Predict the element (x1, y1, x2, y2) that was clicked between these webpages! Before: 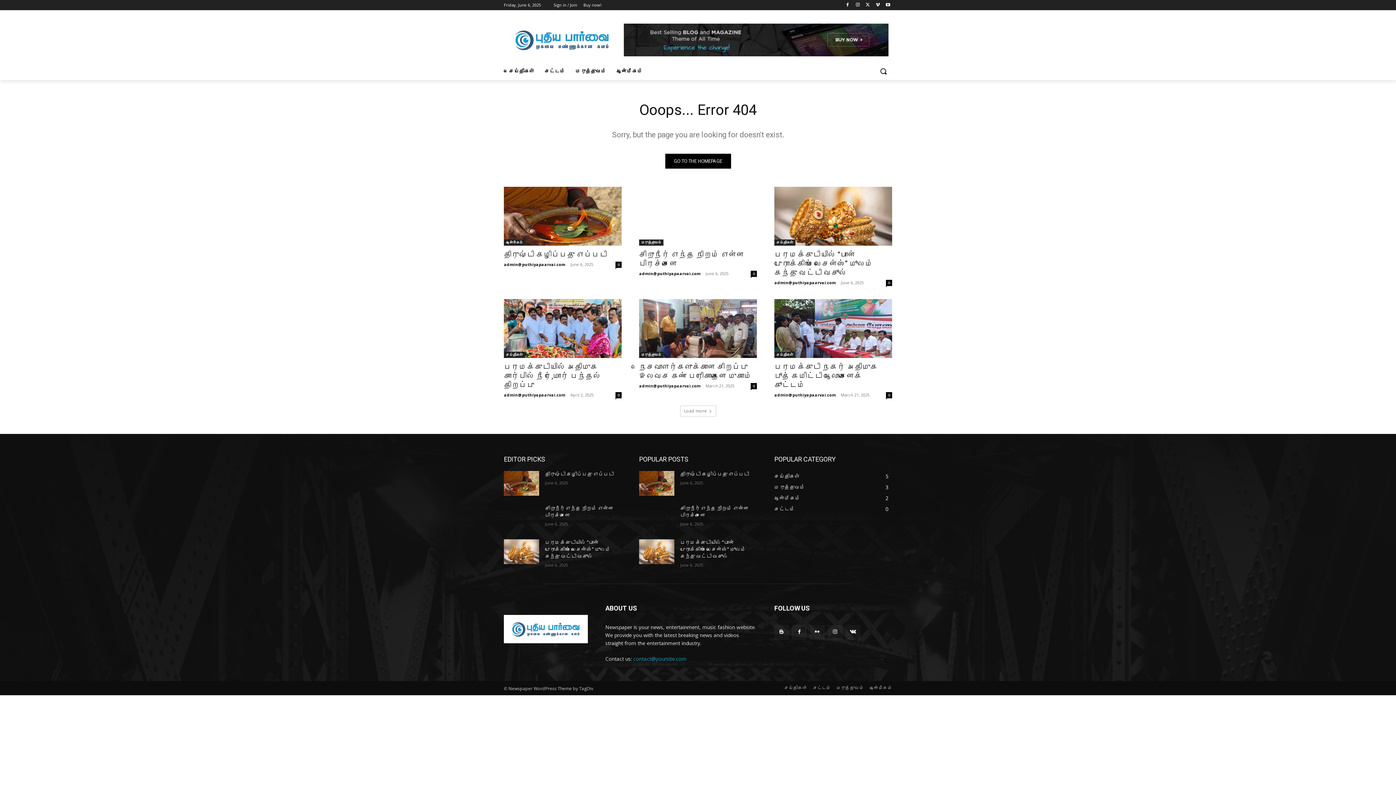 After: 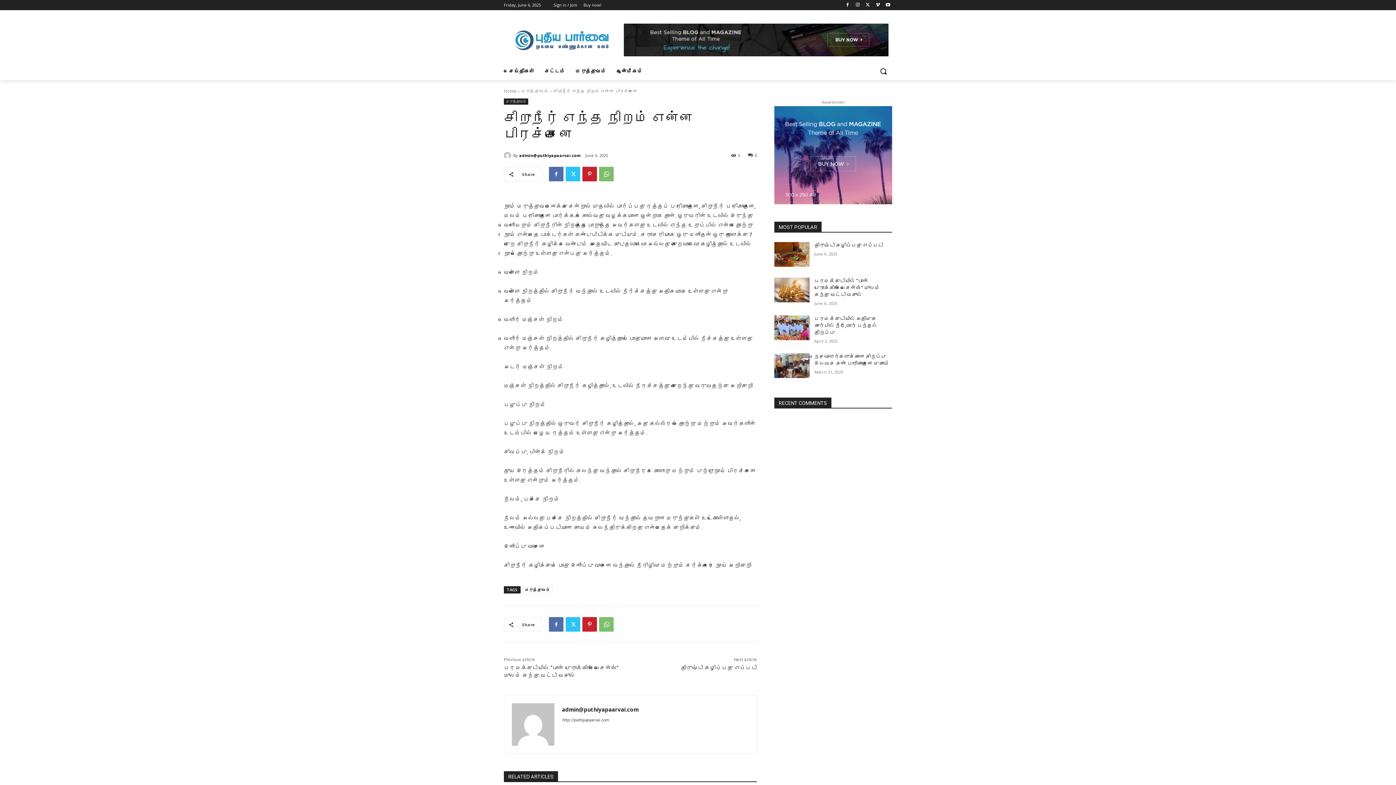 Action: bbox: (639, 505, 674, 530)